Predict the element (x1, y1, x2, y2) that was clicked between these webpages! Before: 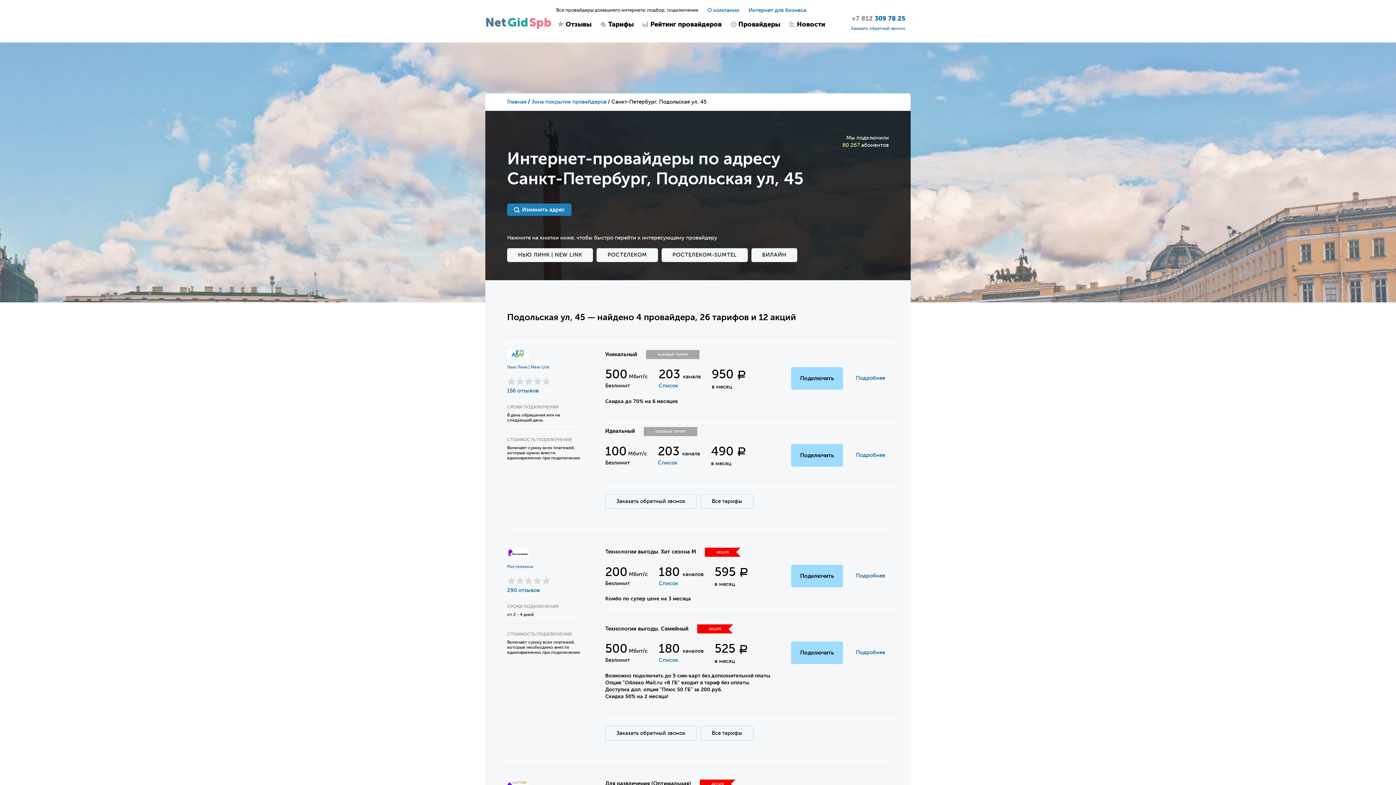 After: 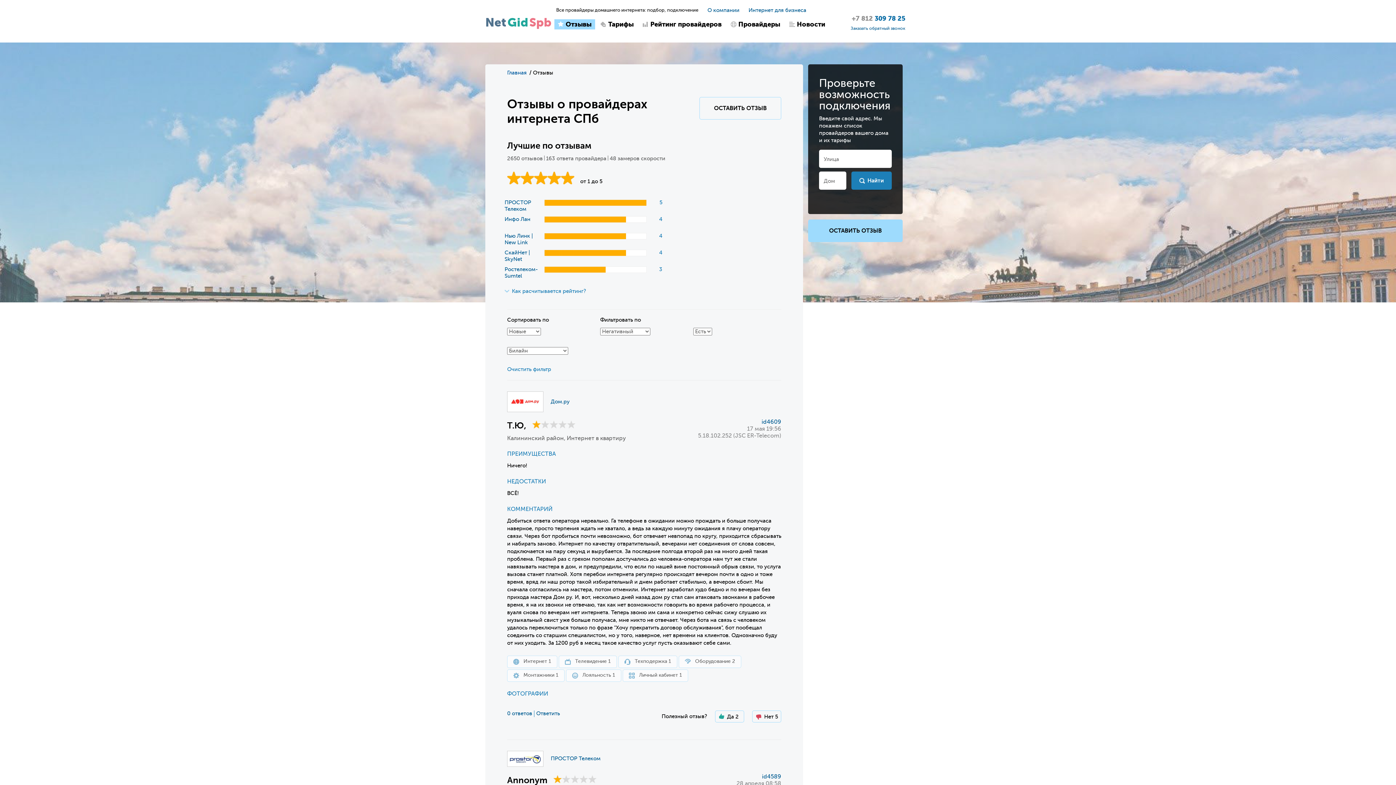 Action: bbox: (554, 19, 595, 29) label: Отзывы